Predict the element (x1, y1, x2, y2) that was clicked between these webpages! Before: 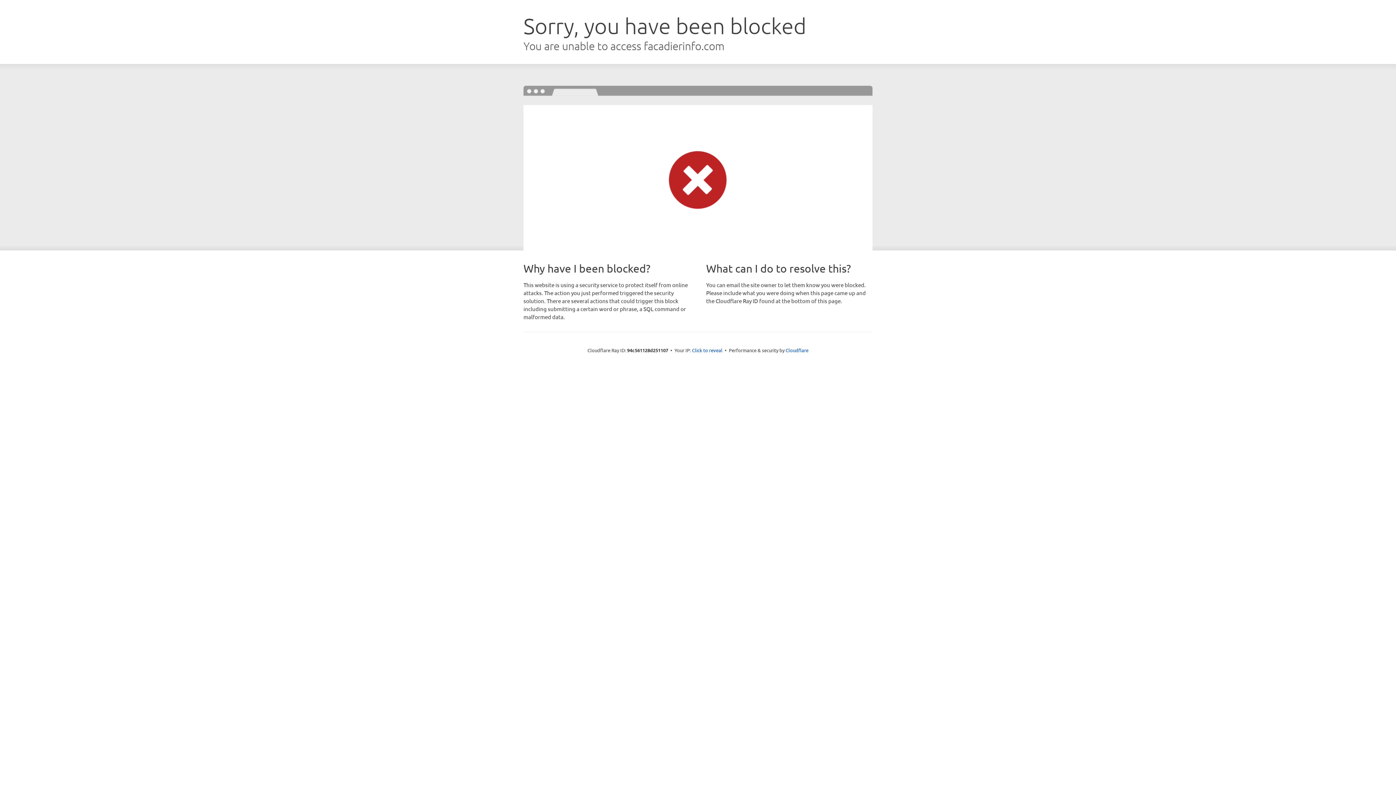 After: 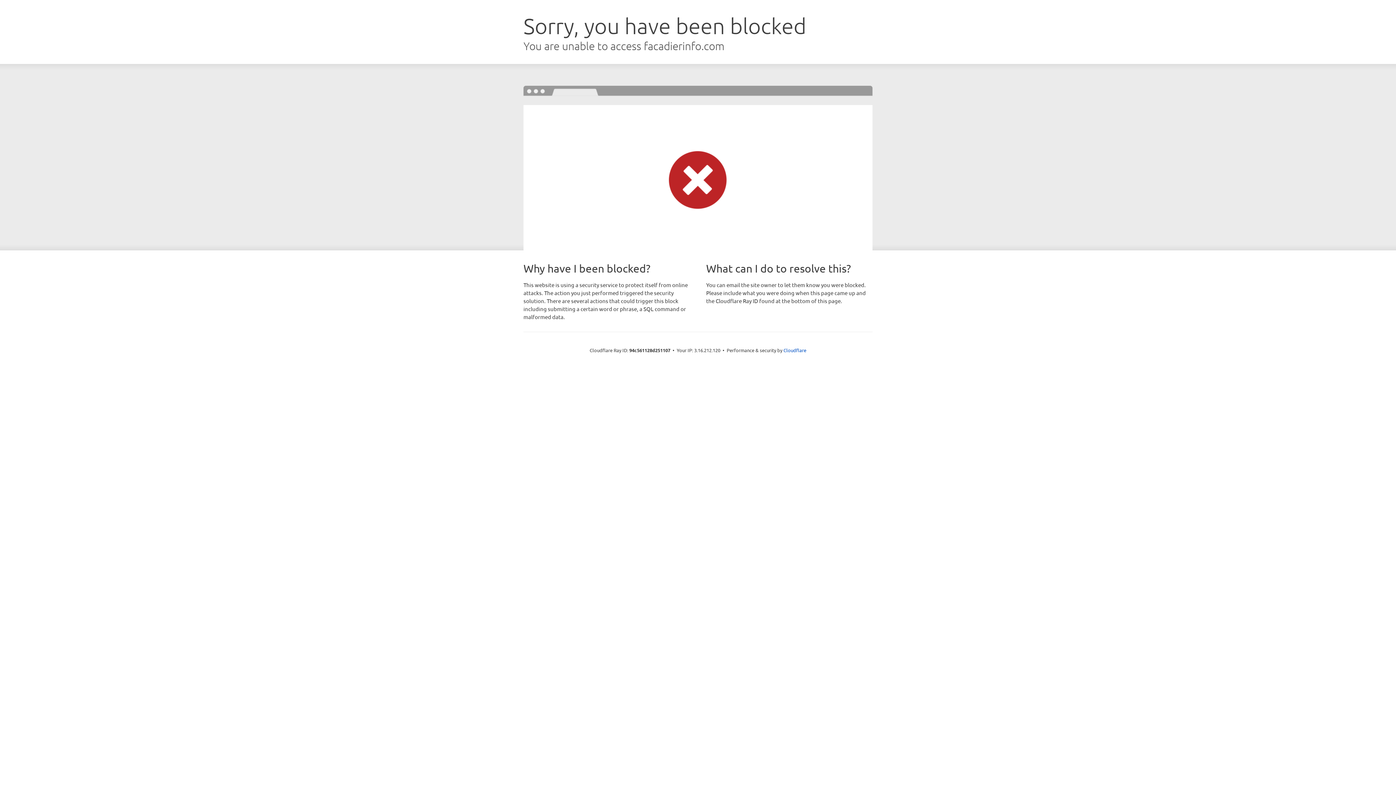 Action: label: Click to reveal bbox: (692, 346, 722, 353)